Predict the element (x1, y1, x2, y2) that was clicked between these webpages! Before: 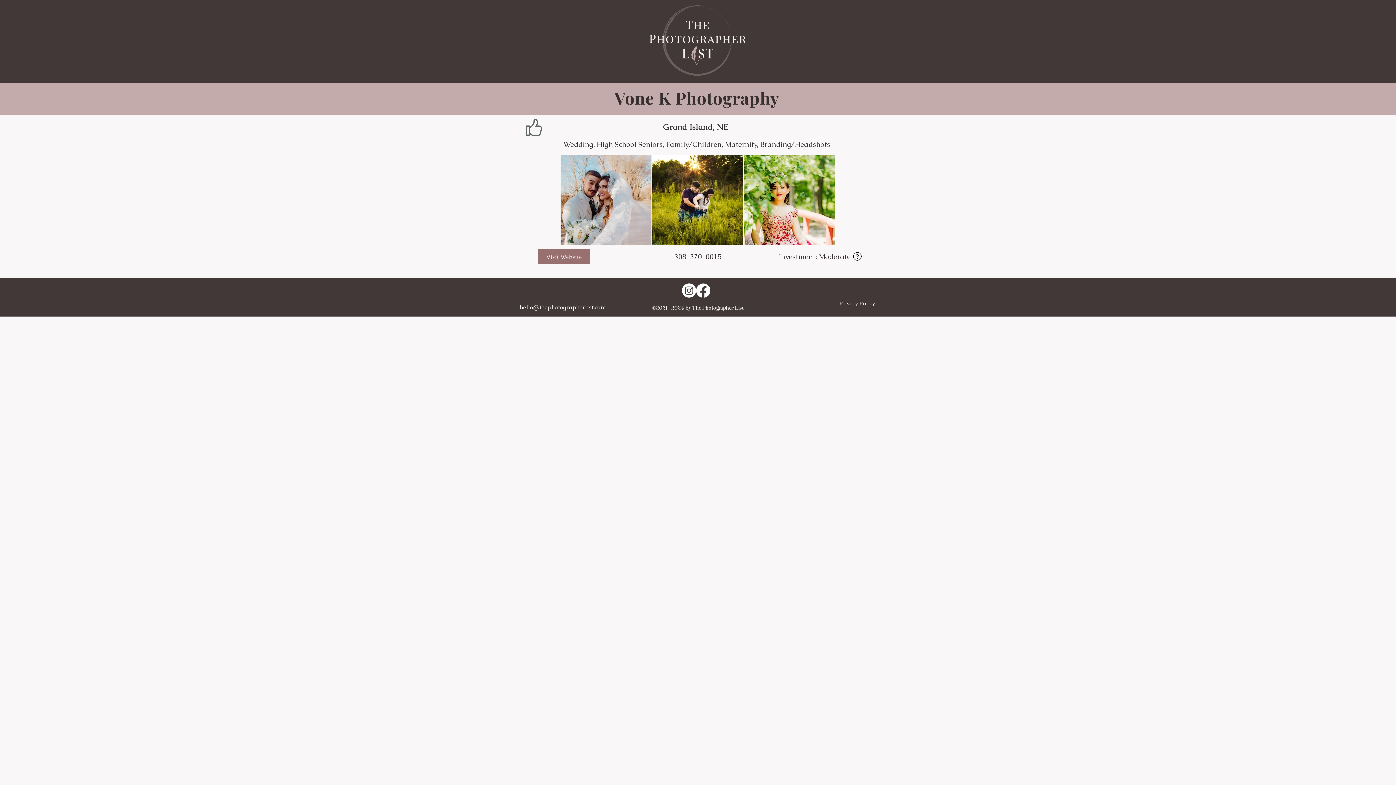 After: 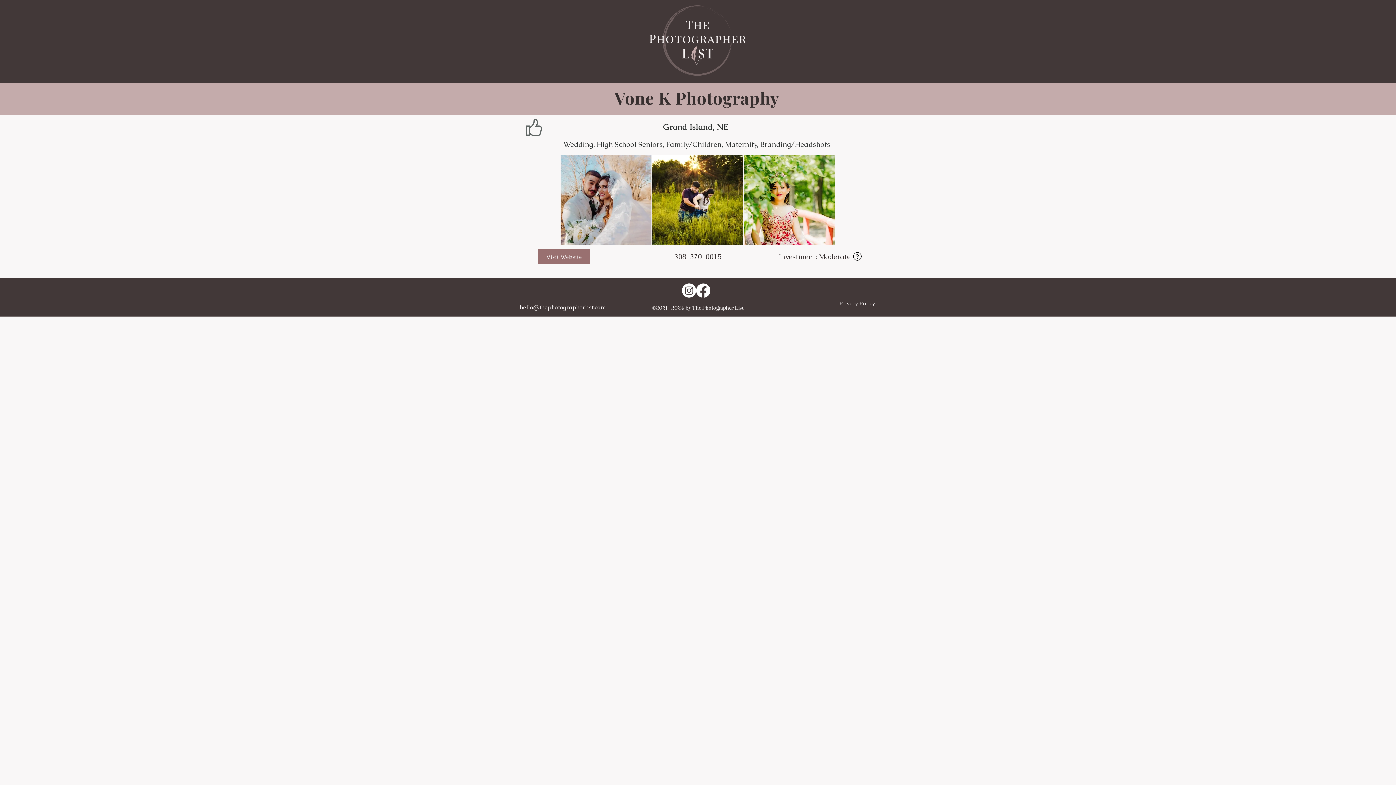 Action: bbox: (853, 252, 861, 260)